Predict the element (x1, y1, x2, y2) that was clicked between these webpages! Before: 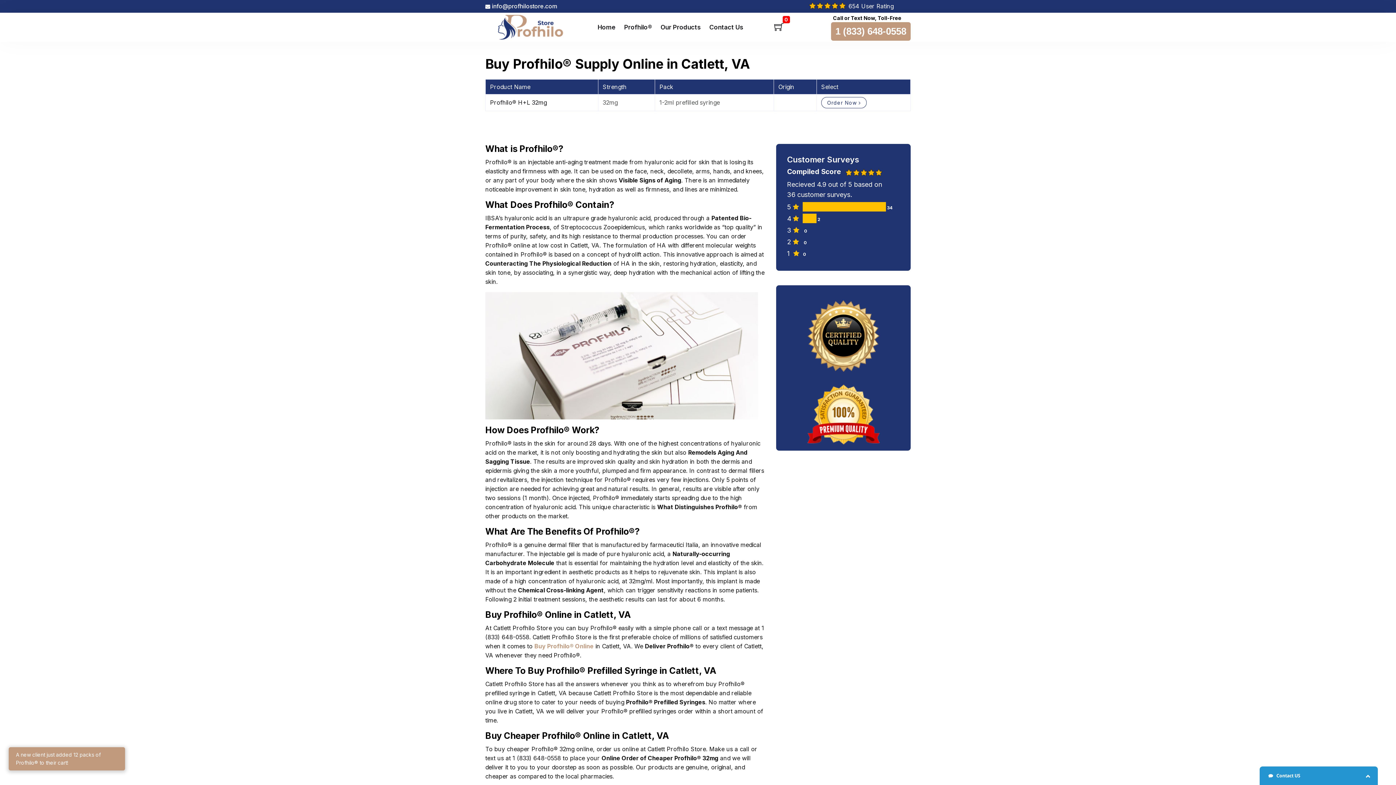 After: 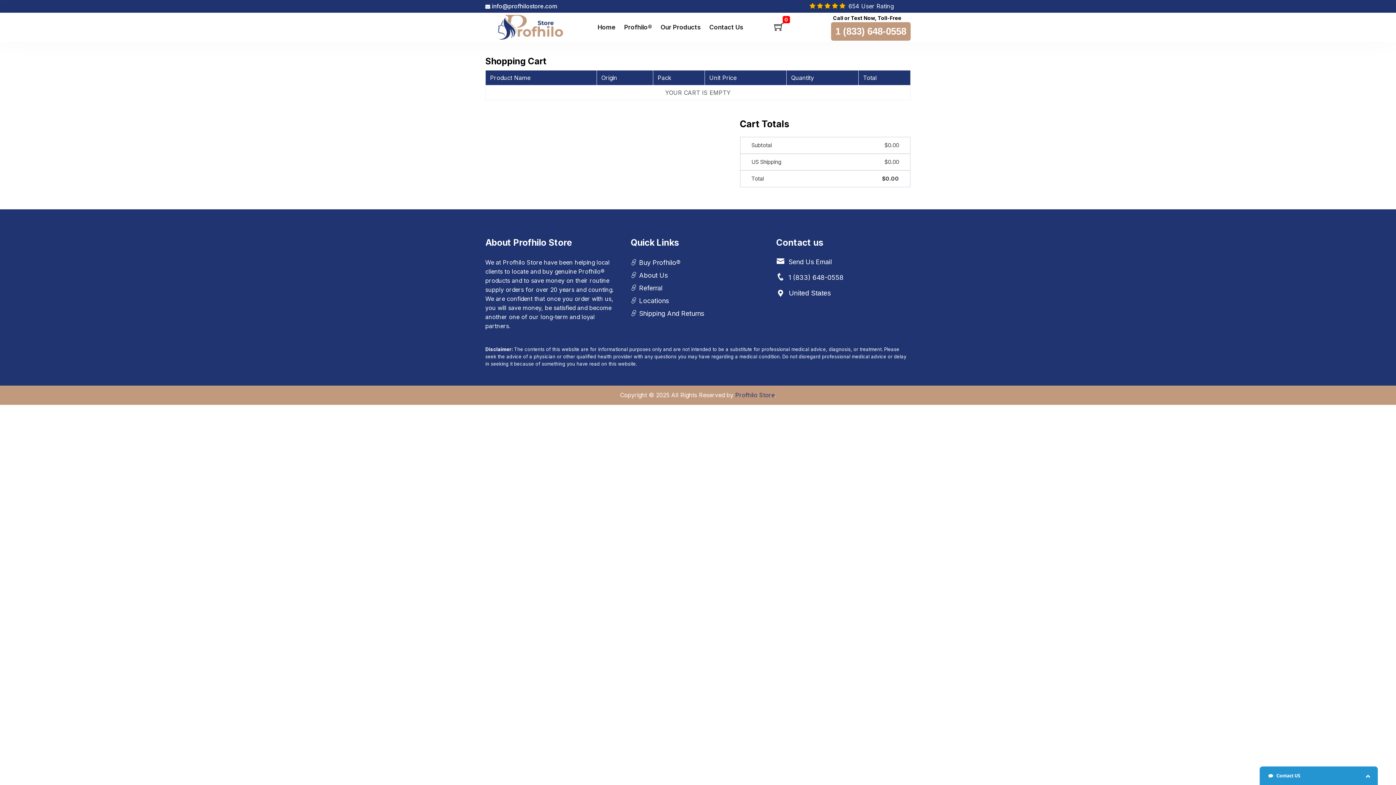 Action: bbox: (774, 24, 793, 32) label:  0